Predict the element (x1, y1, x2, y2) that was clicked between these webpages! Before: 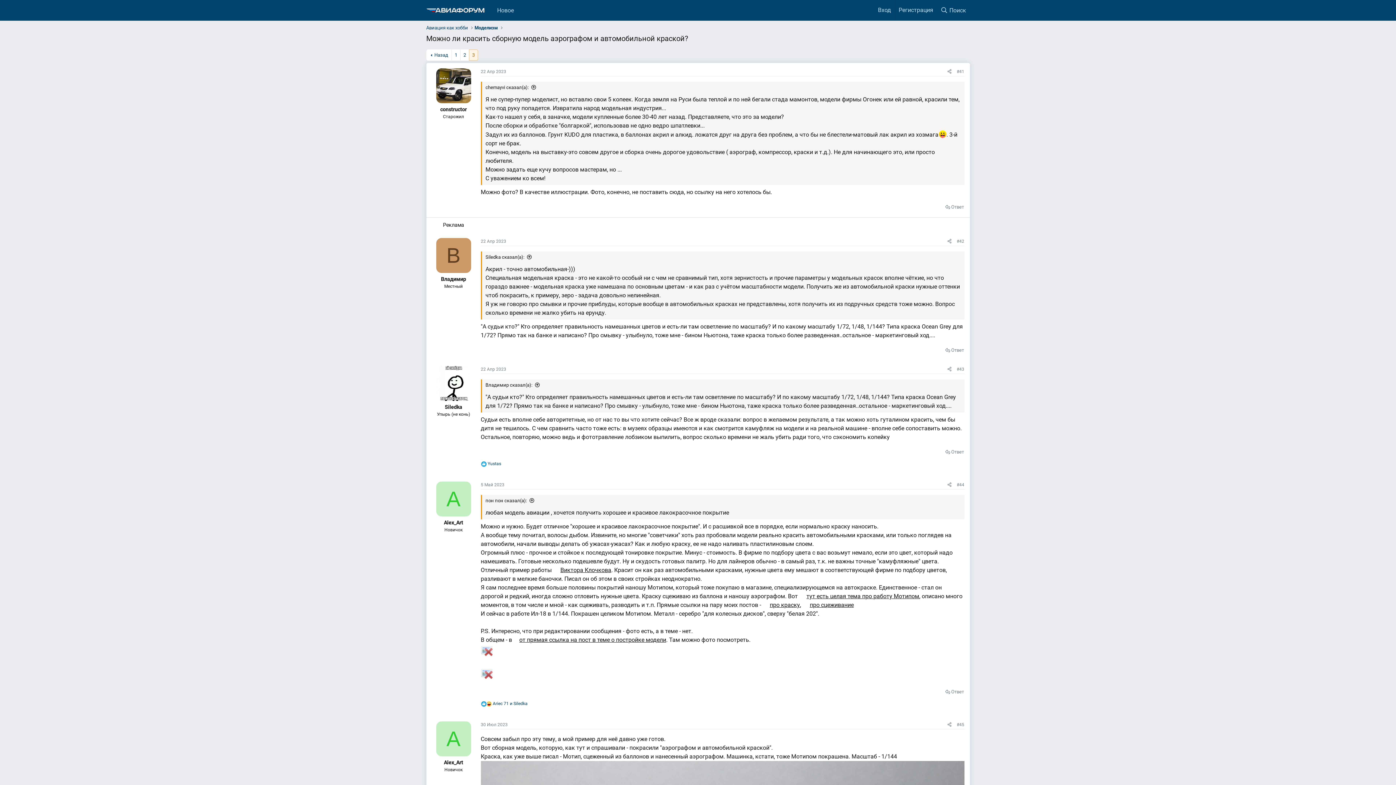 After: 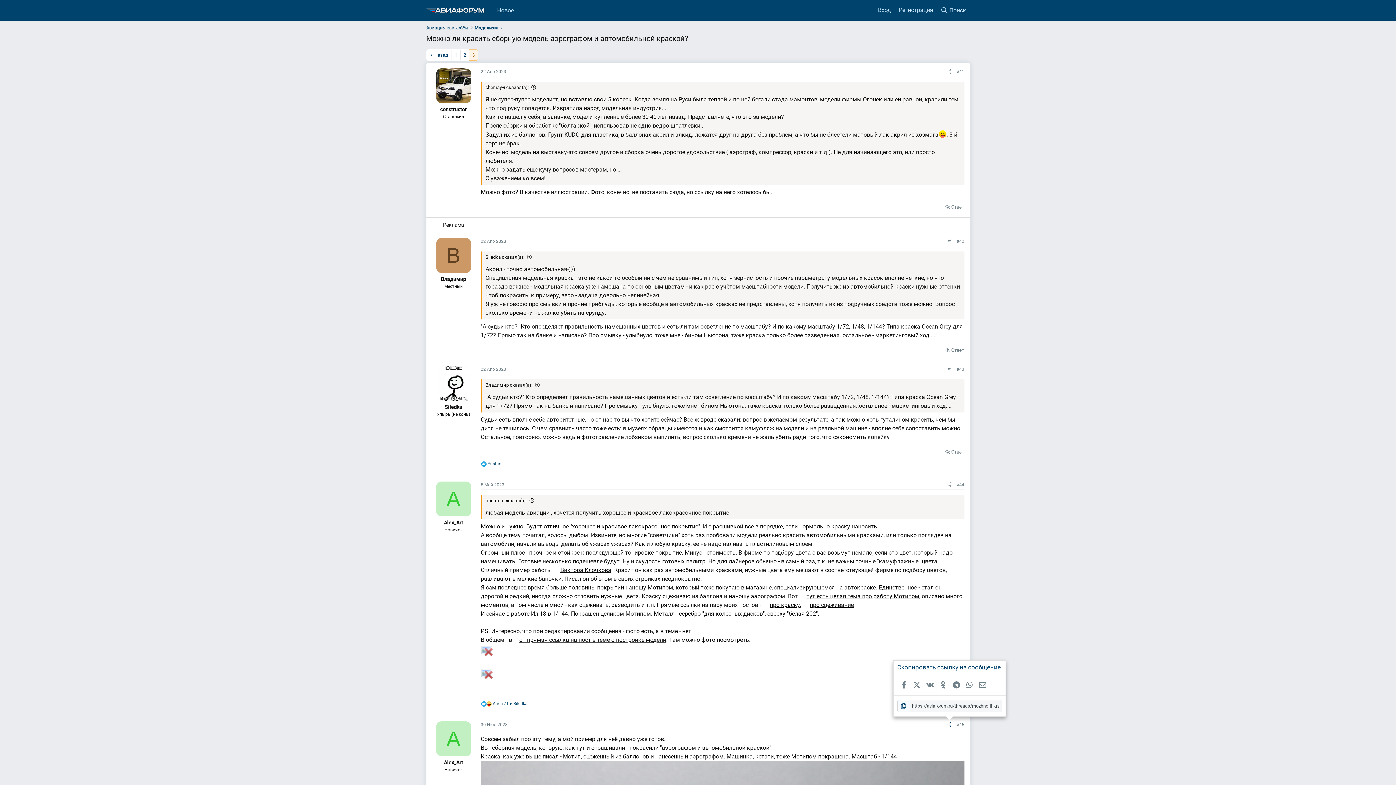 Action: bbox: (945, 720, 954, 729) label: Поделиться